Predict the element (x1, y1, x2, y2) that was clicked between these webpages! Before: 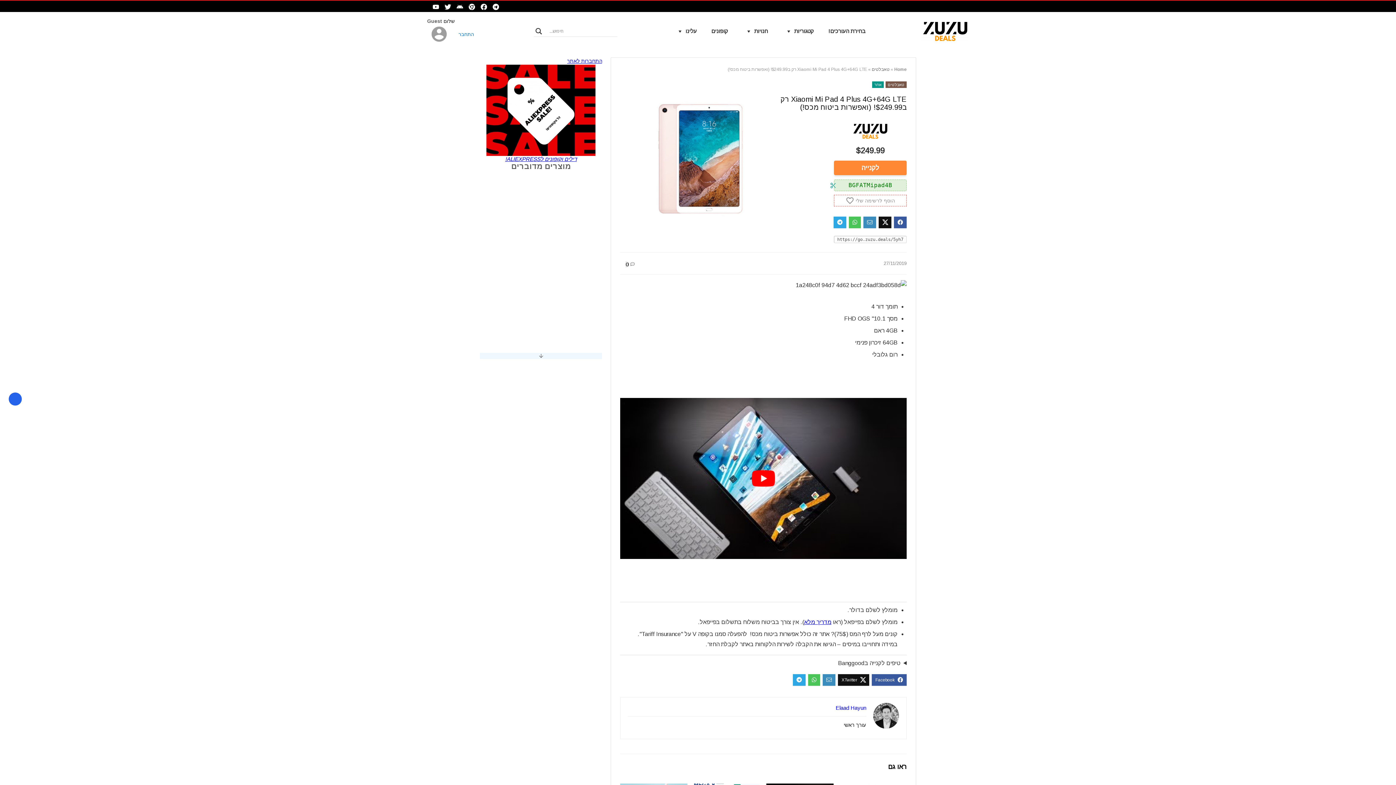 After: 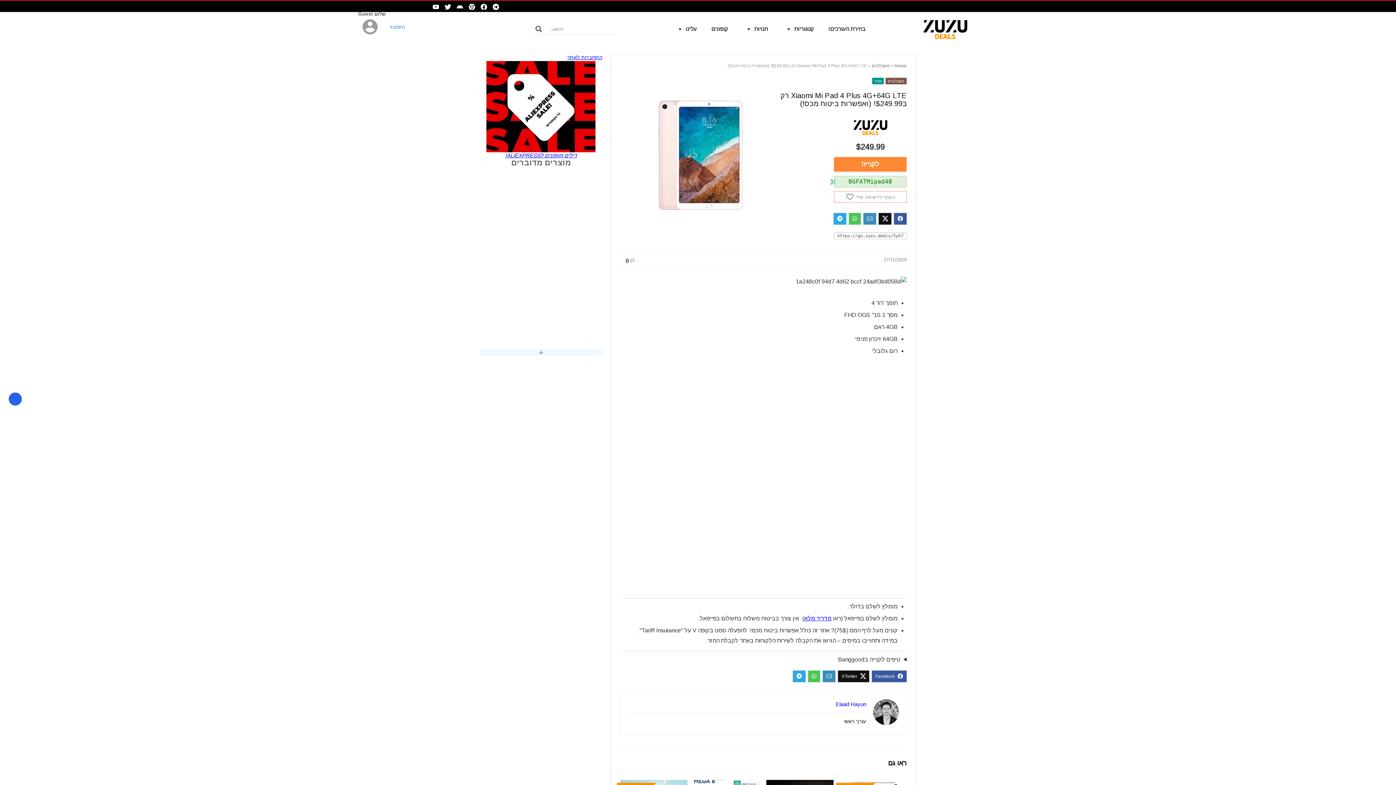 Action: label: Play Youtube video bbox: (620, 398, 906, 559)